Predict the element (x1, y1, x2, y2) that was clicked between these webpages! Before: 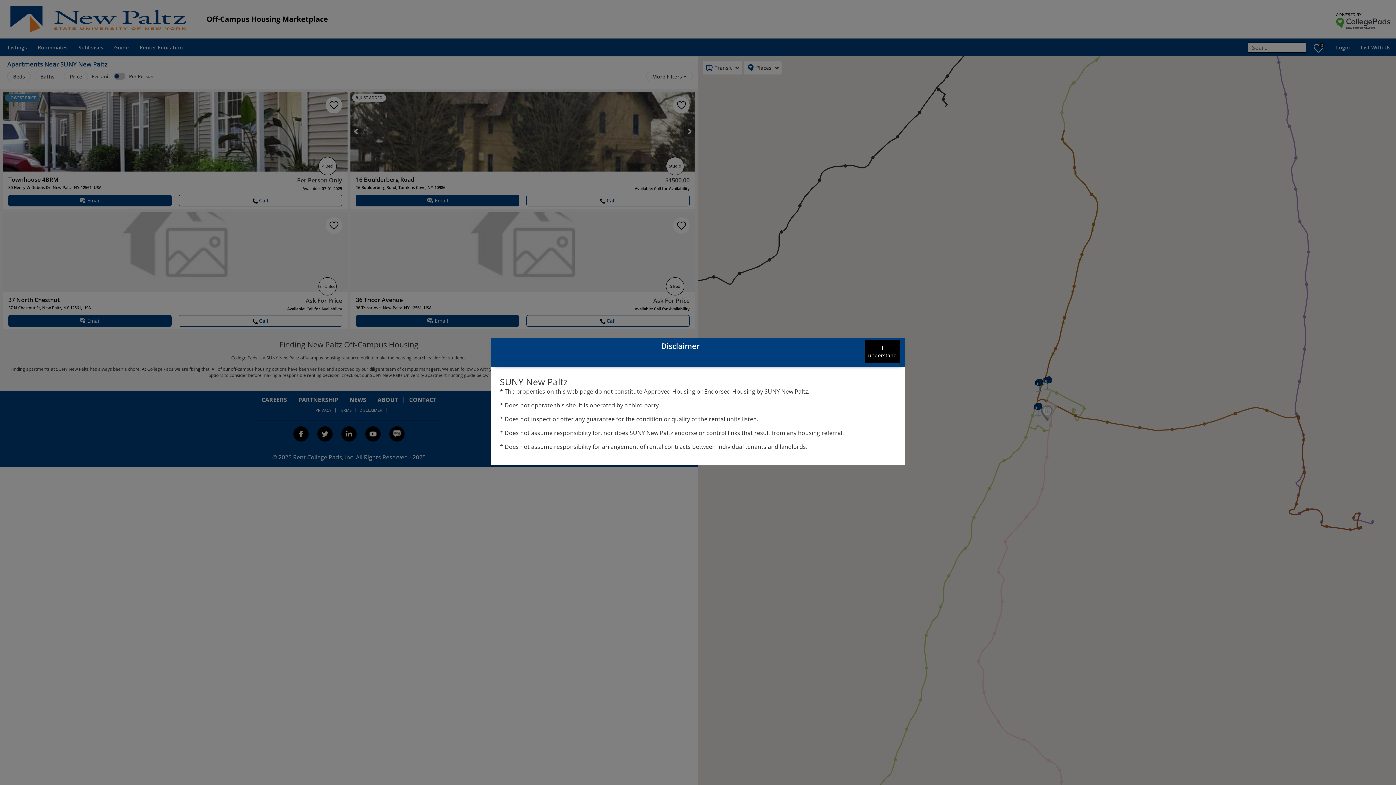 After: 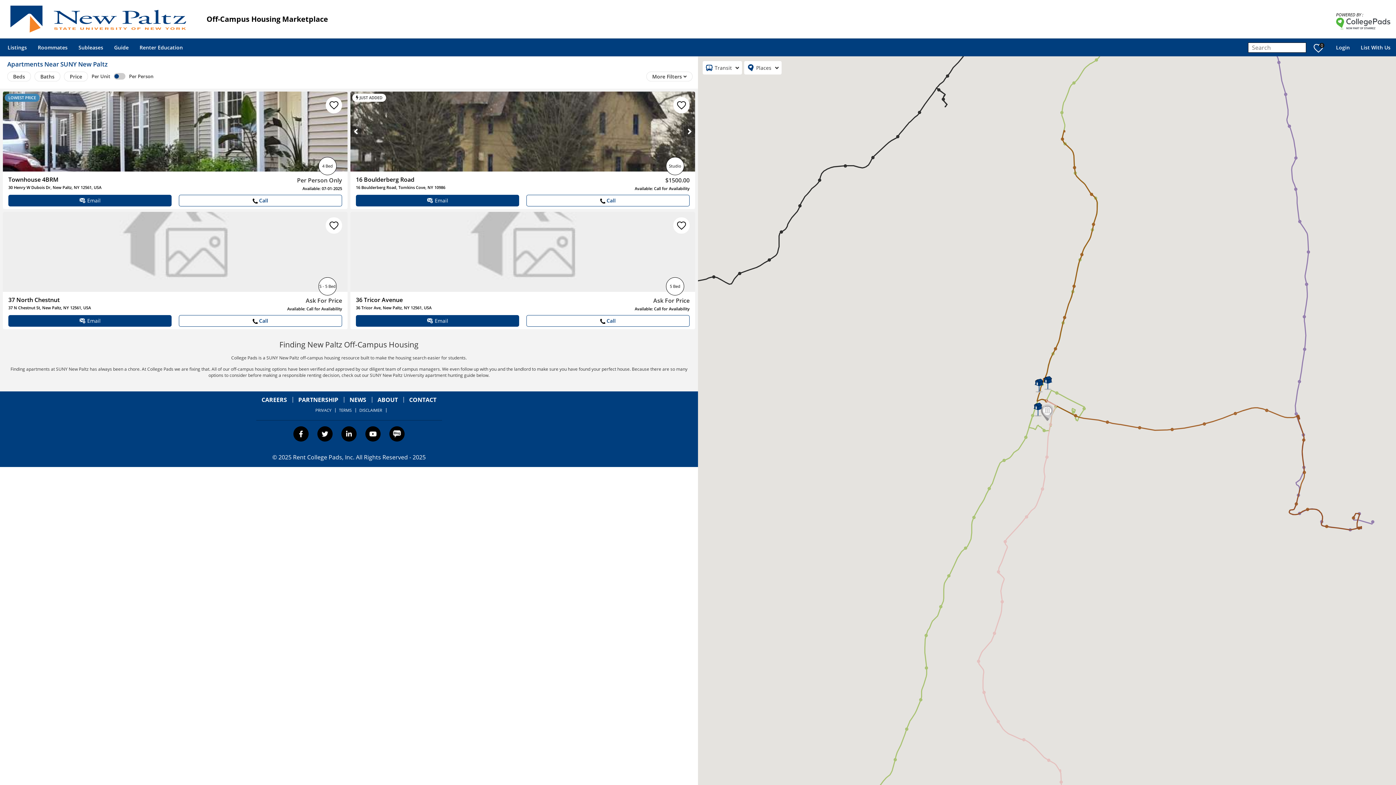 Action: bbox: (865, 340, 900, 363) label: understand button